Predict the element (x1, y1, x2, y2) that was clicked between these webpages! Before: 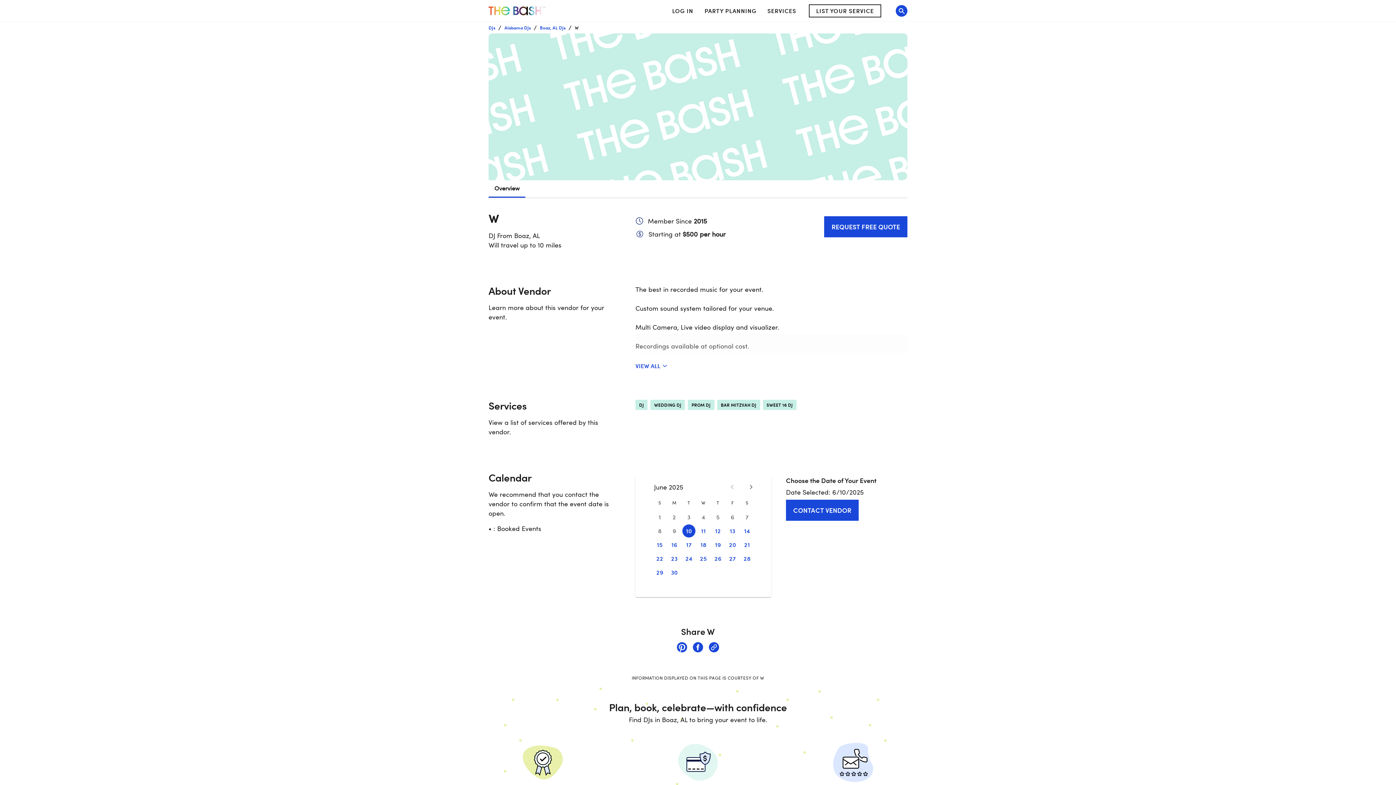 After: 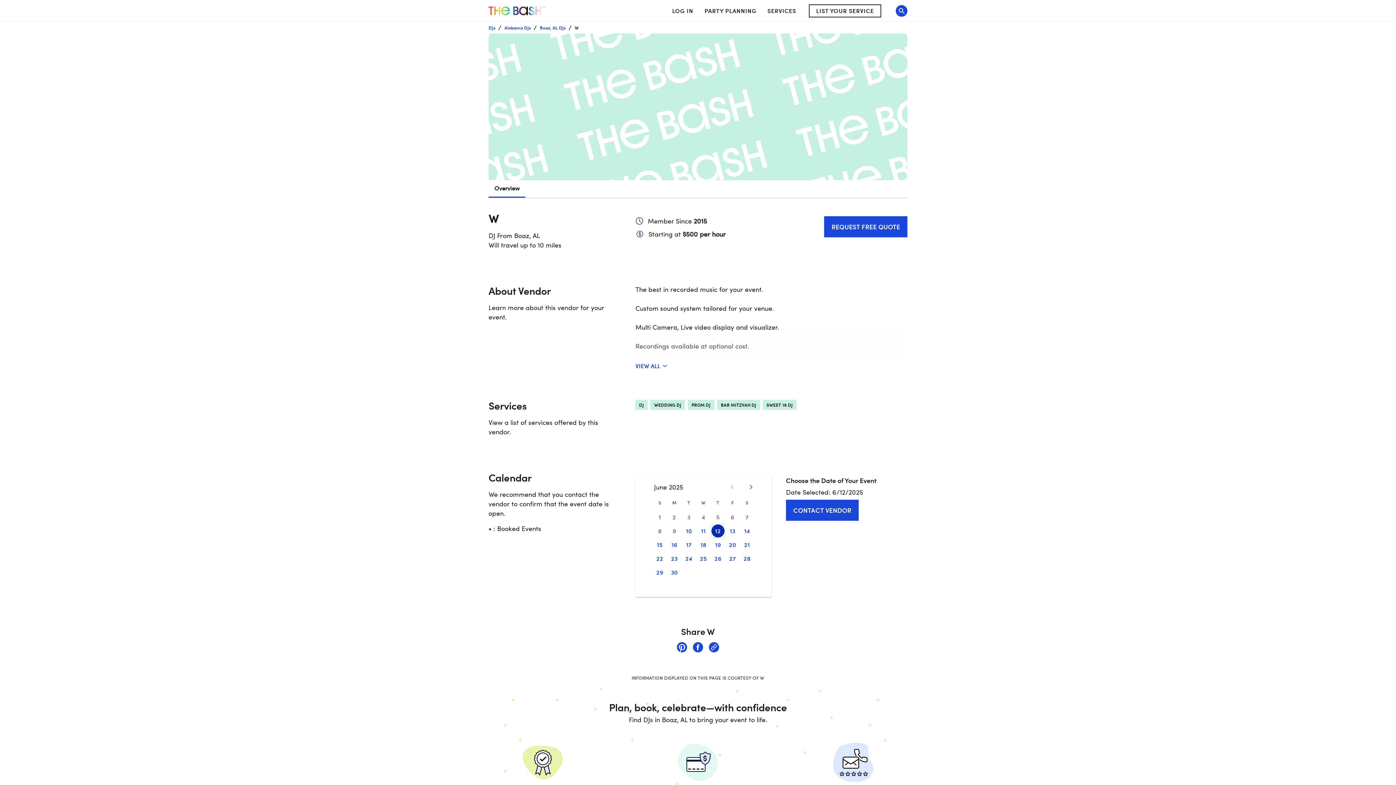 Action: label: 12 bbox: (711, 524, 724, 537)